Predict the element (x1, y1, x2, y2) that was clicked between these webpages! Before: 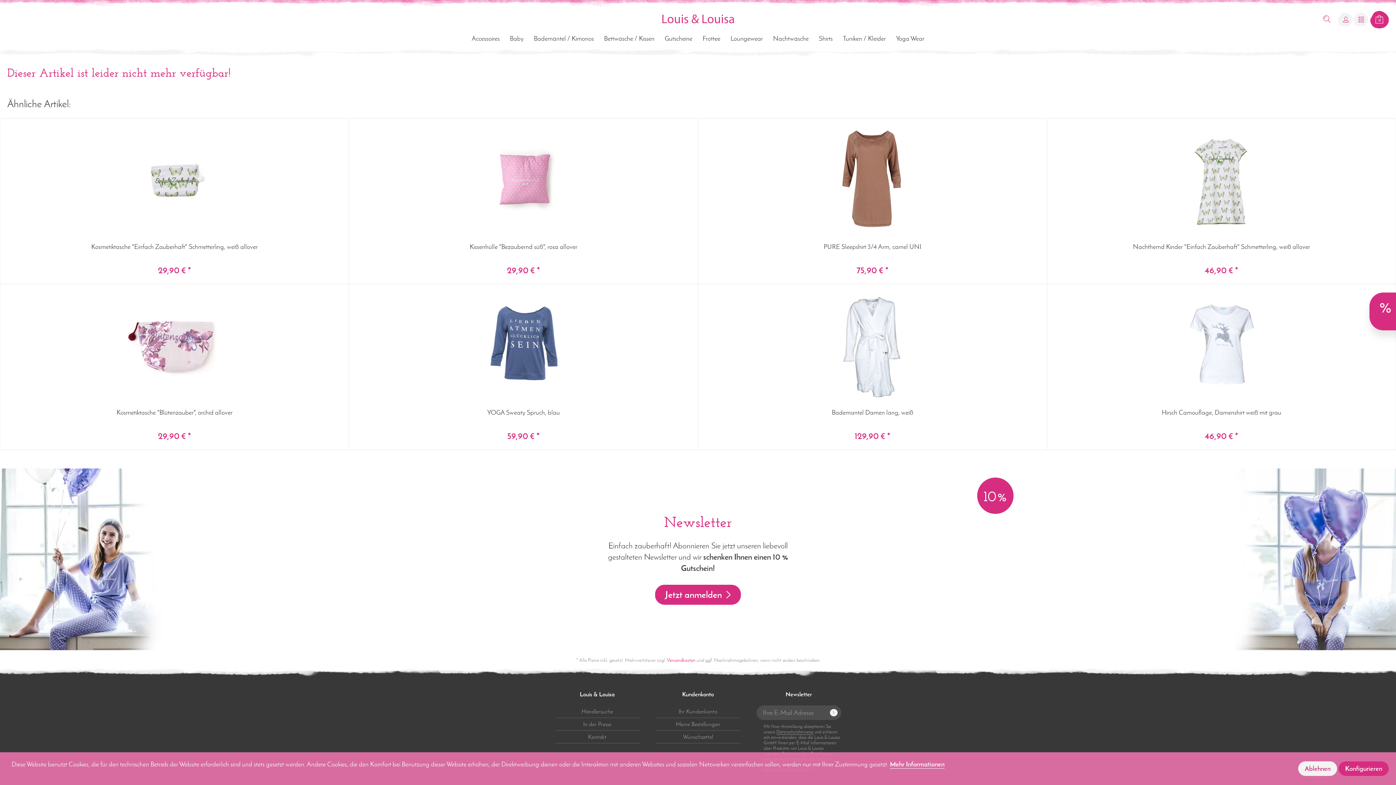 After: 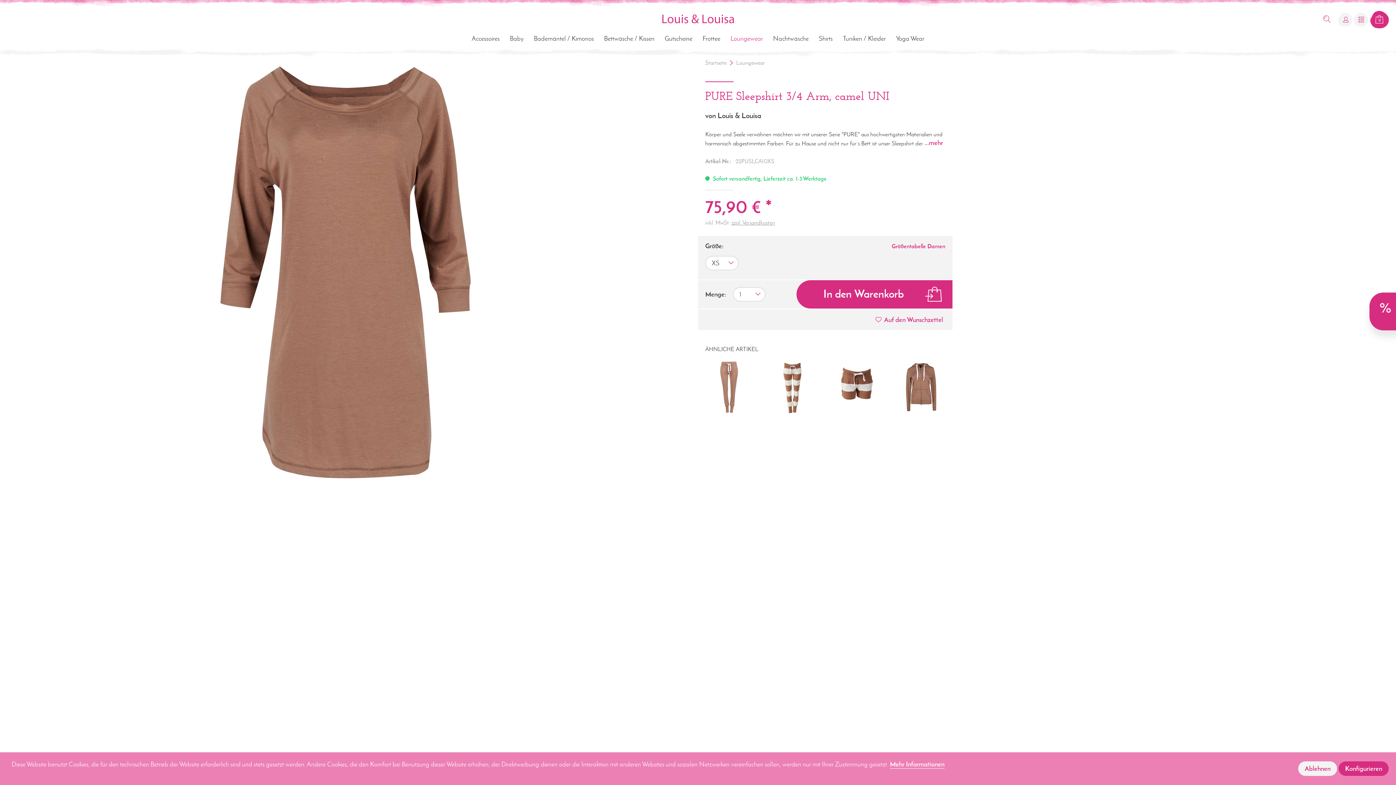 Action: bbox: (698, 118, 1047, 284) label: PURE Sleepshirt 3/4 Arm, camel UNI
75,90 € *